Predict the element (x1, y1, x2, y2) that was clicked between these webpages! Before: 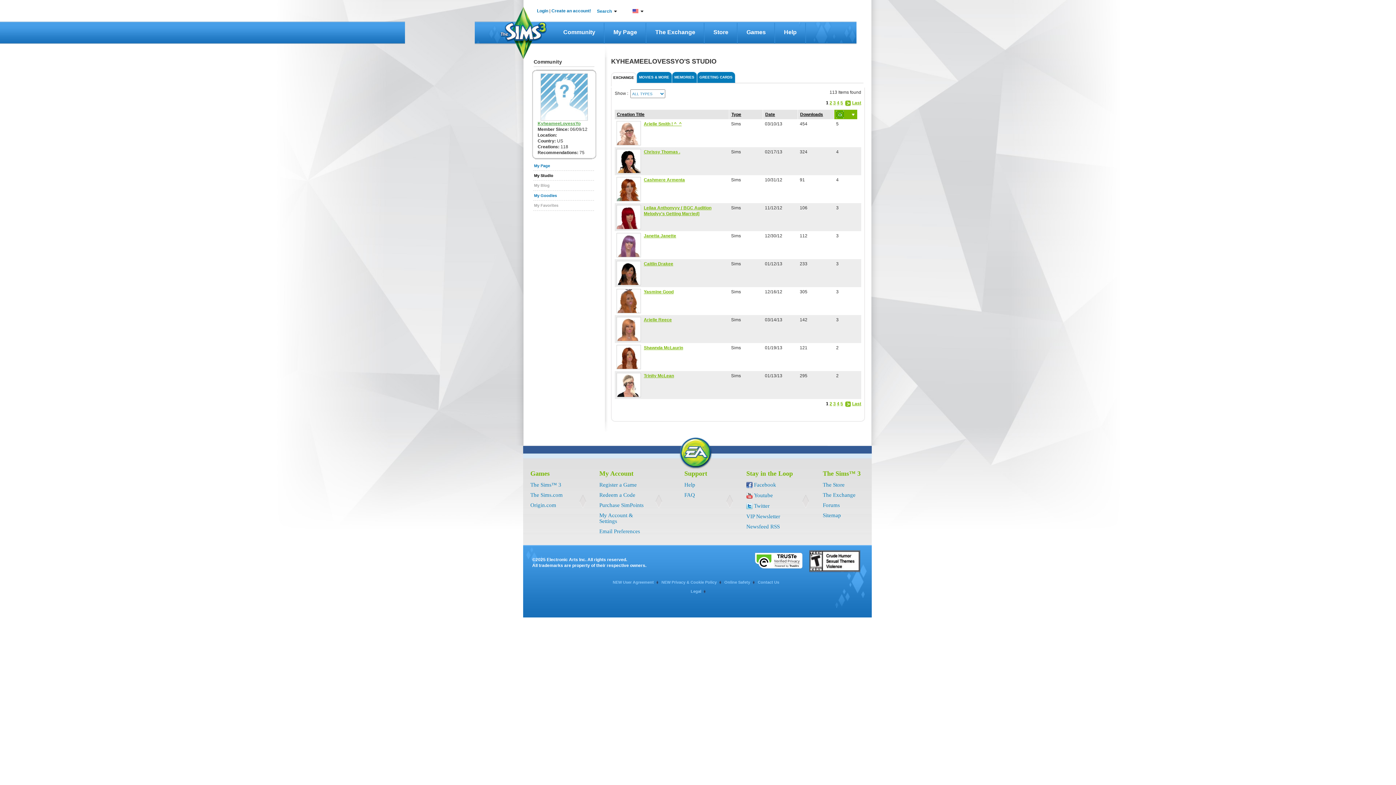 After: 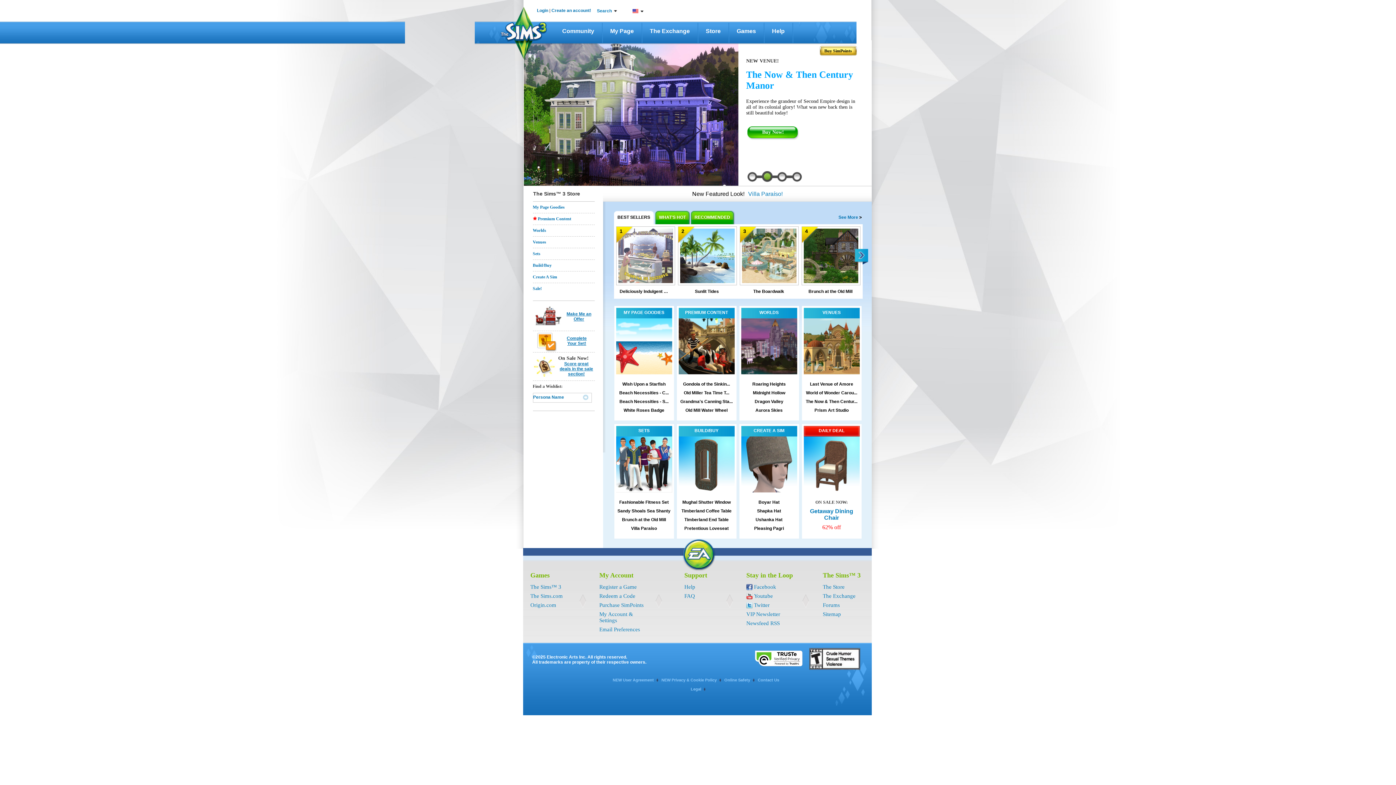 Action: bbox: (823, 482, 844, 487) label: The Store